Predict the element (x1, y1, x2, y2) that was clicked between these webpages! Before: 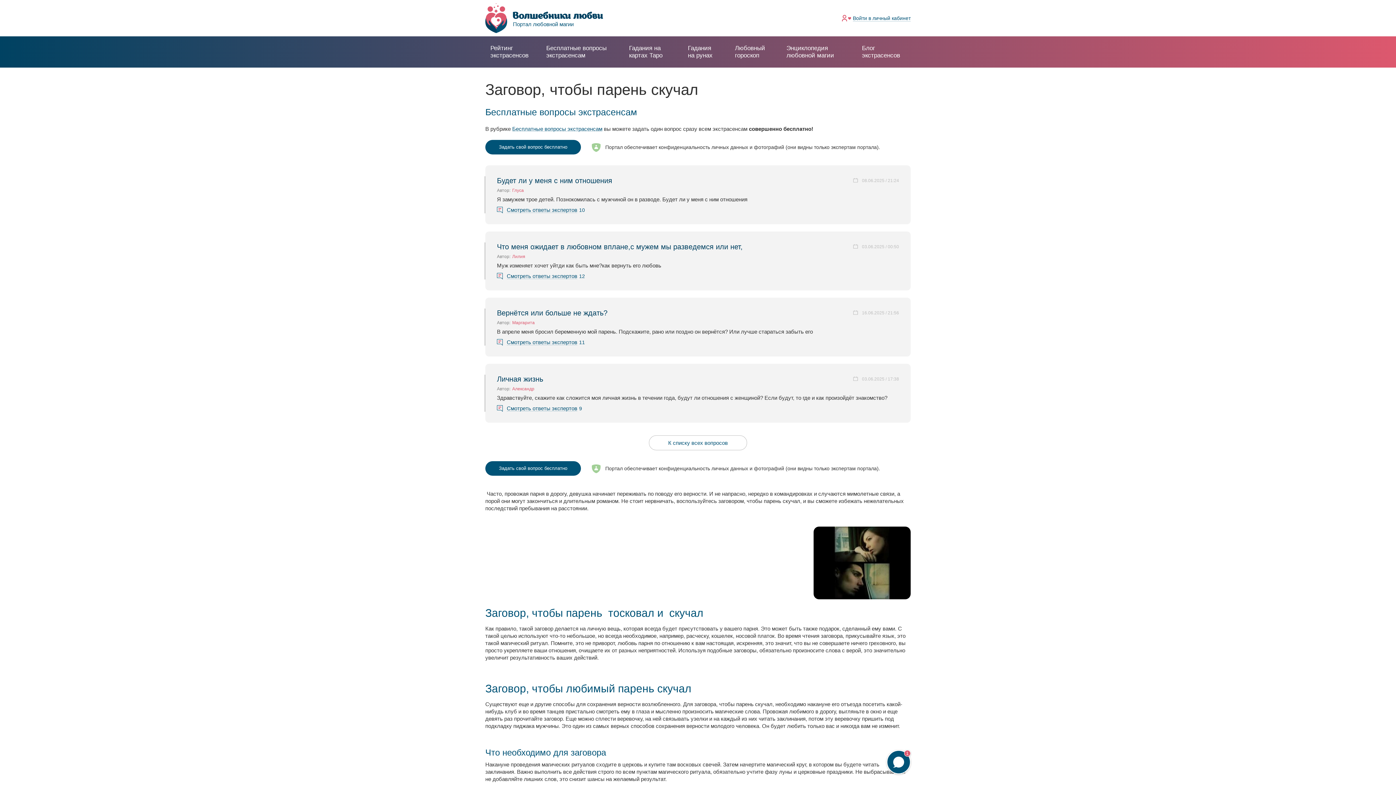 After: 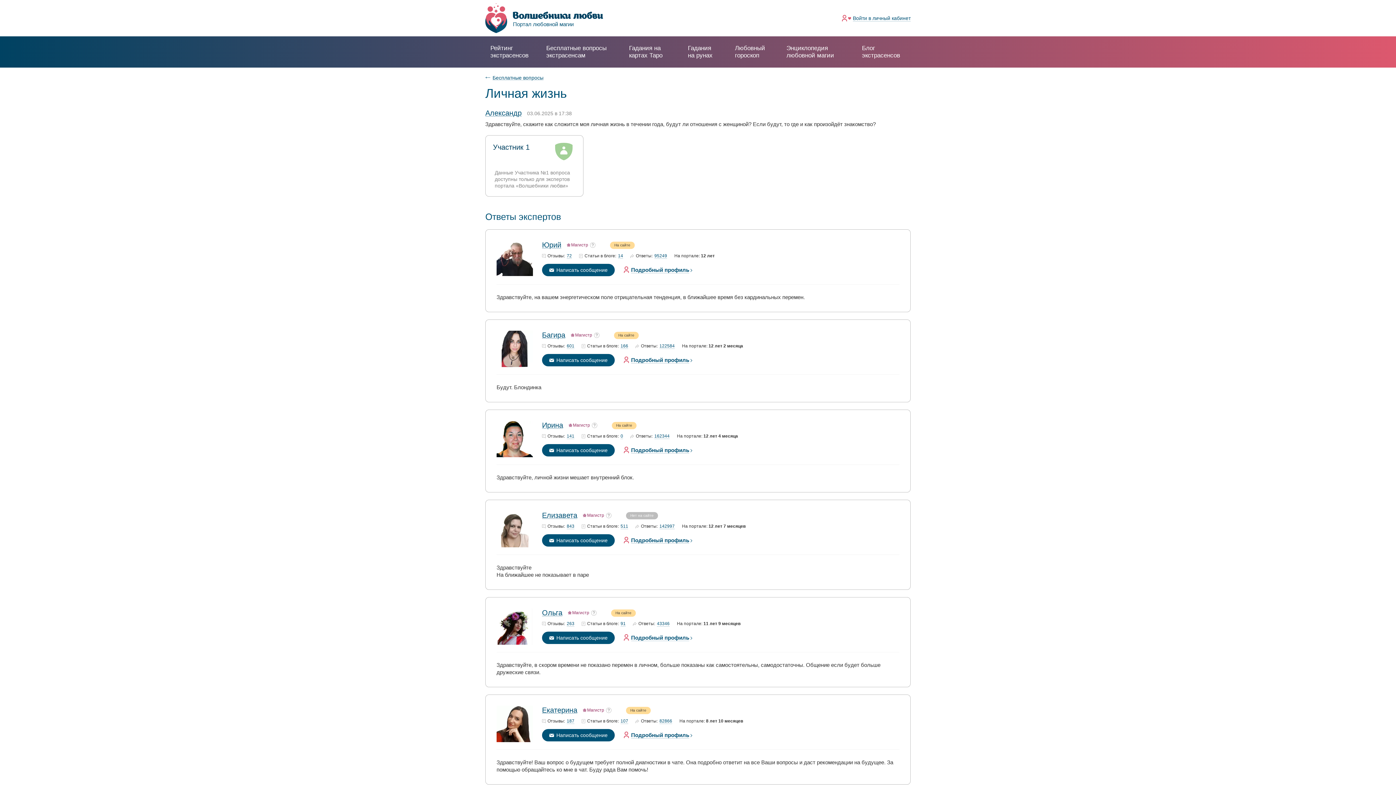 Action: label: Личная жизнь bbox: (497, 375, 543, 383)